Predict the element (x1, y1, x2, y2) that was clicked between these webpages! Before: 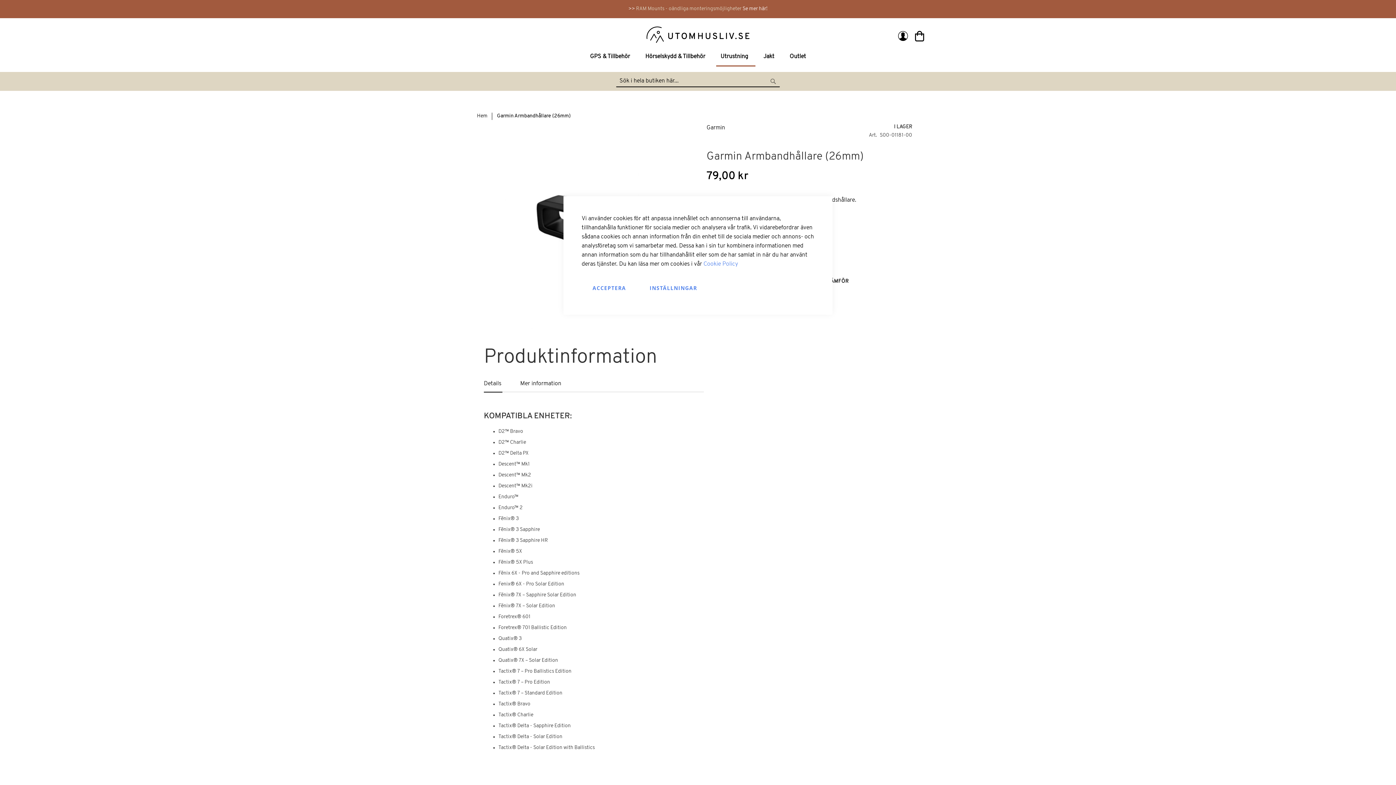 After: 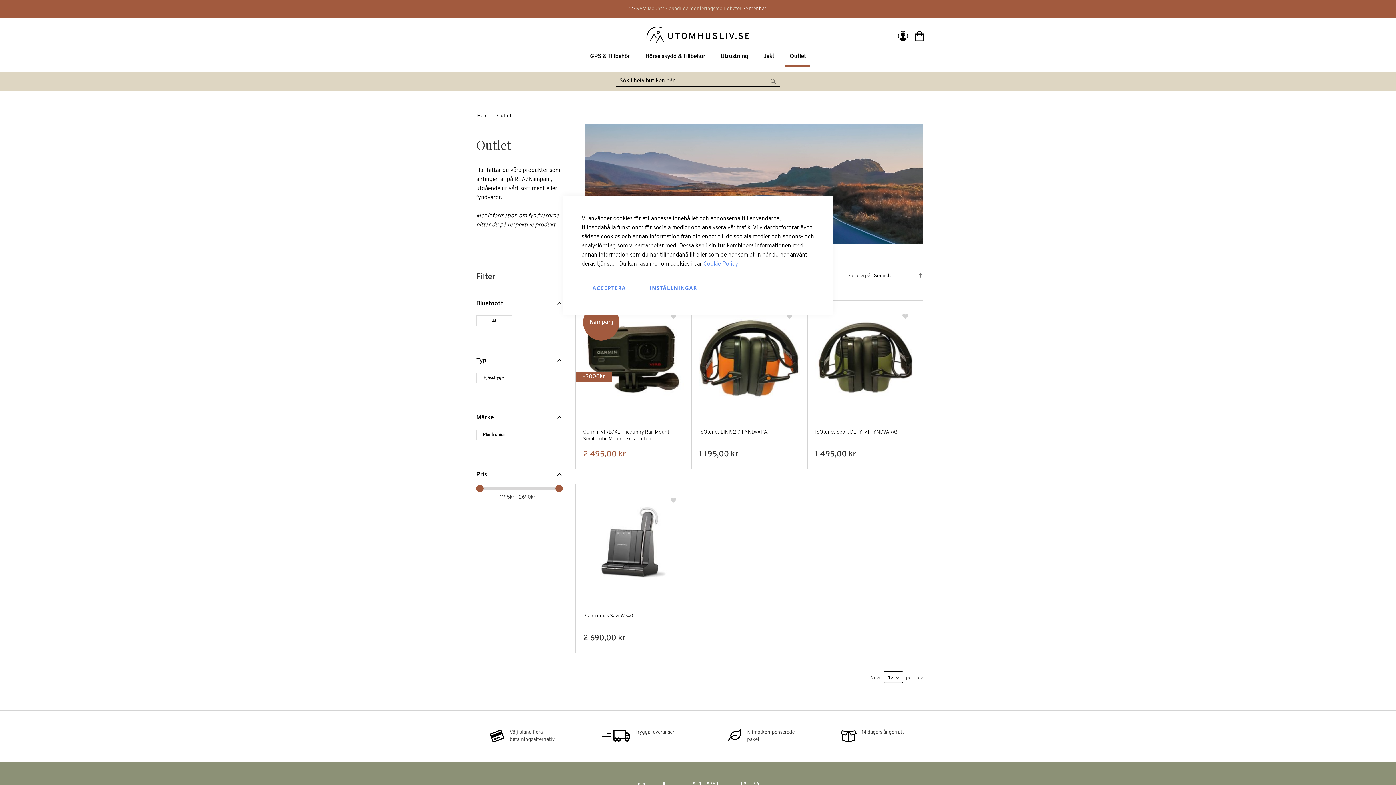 Action: bbox: (785, 48, 810, 65) label: Outlet